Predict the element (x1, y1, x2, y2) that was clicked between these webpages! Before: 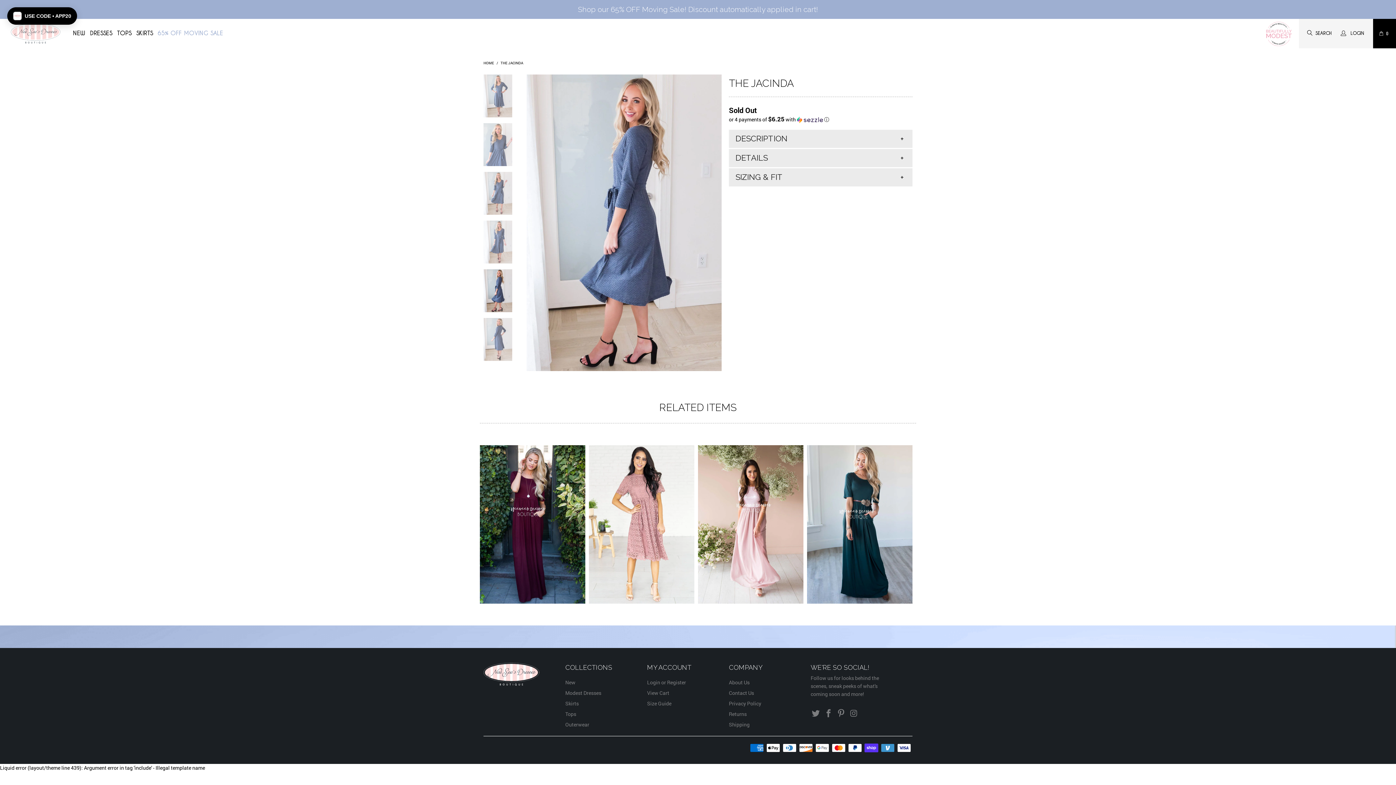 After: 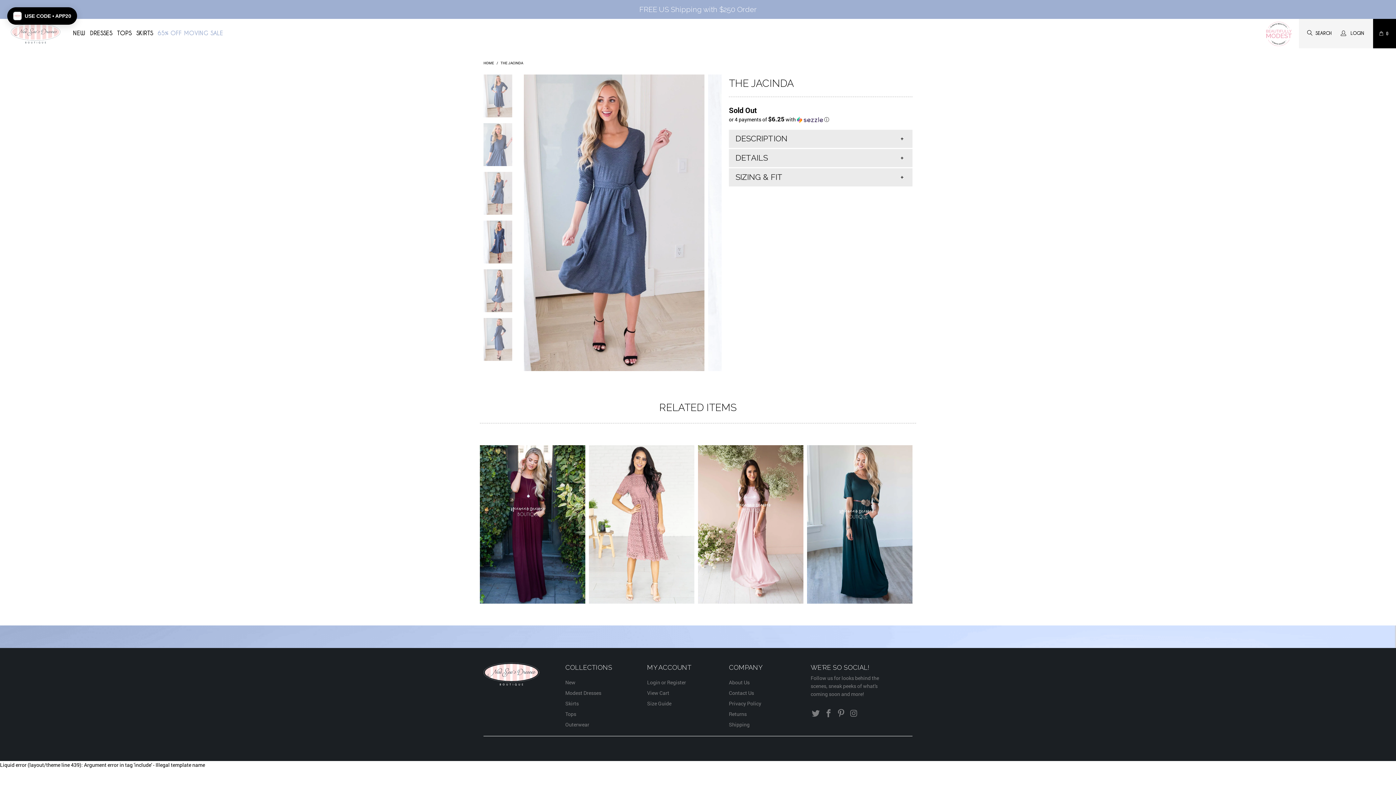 Action: bbox: (500, 60, 523, 65) label: THE JACINDA